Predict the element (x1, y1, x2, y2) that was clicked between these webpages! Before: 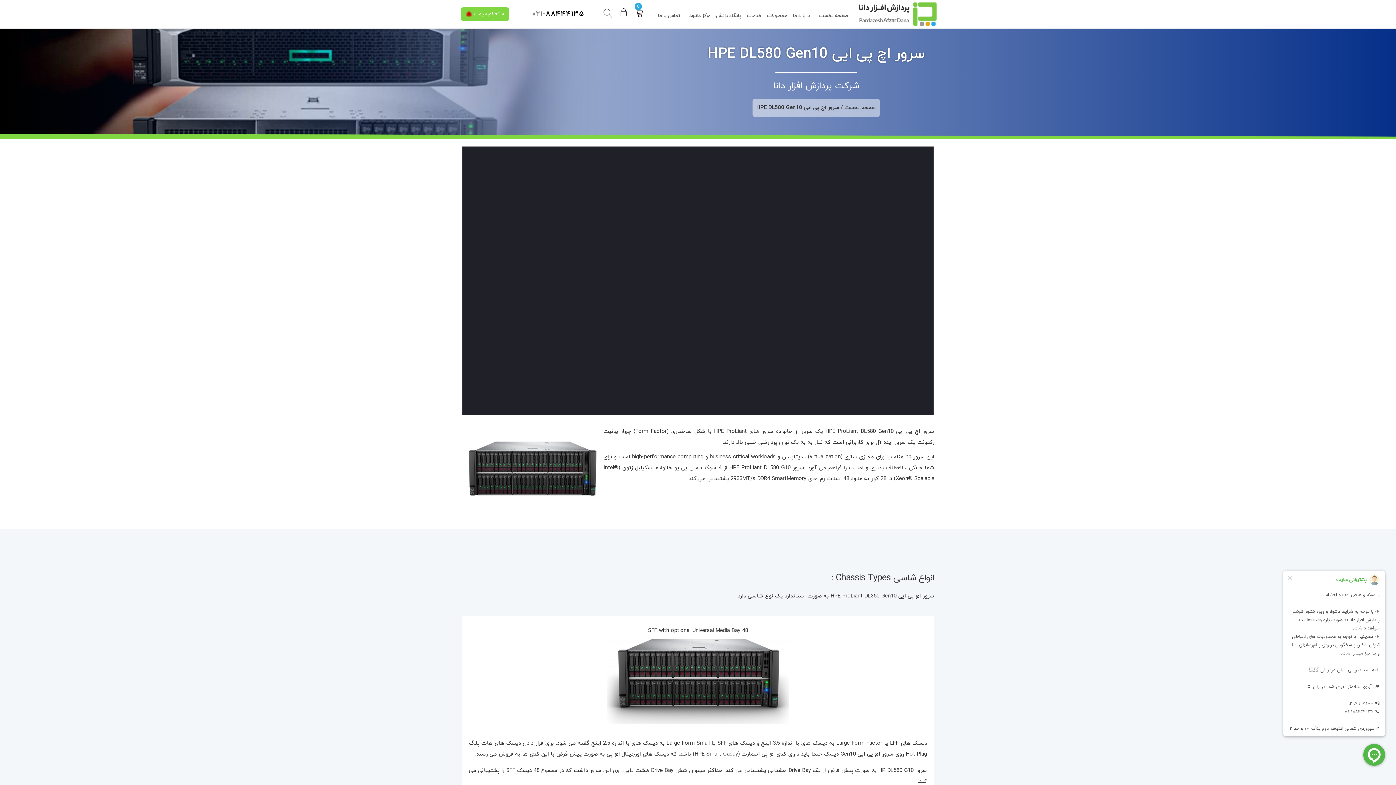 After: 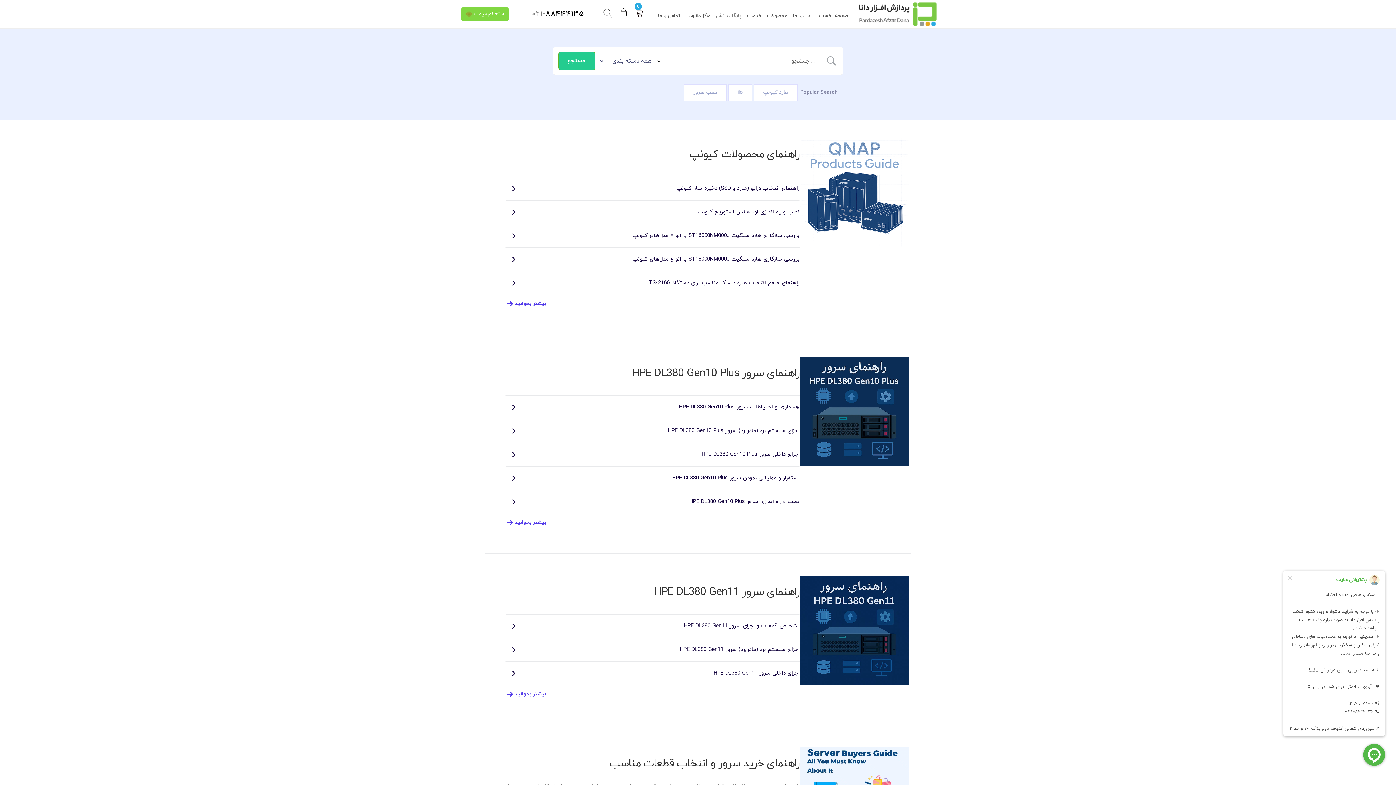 Action: label: پایگاه دانش bbox: (714, 9, 743, 22)